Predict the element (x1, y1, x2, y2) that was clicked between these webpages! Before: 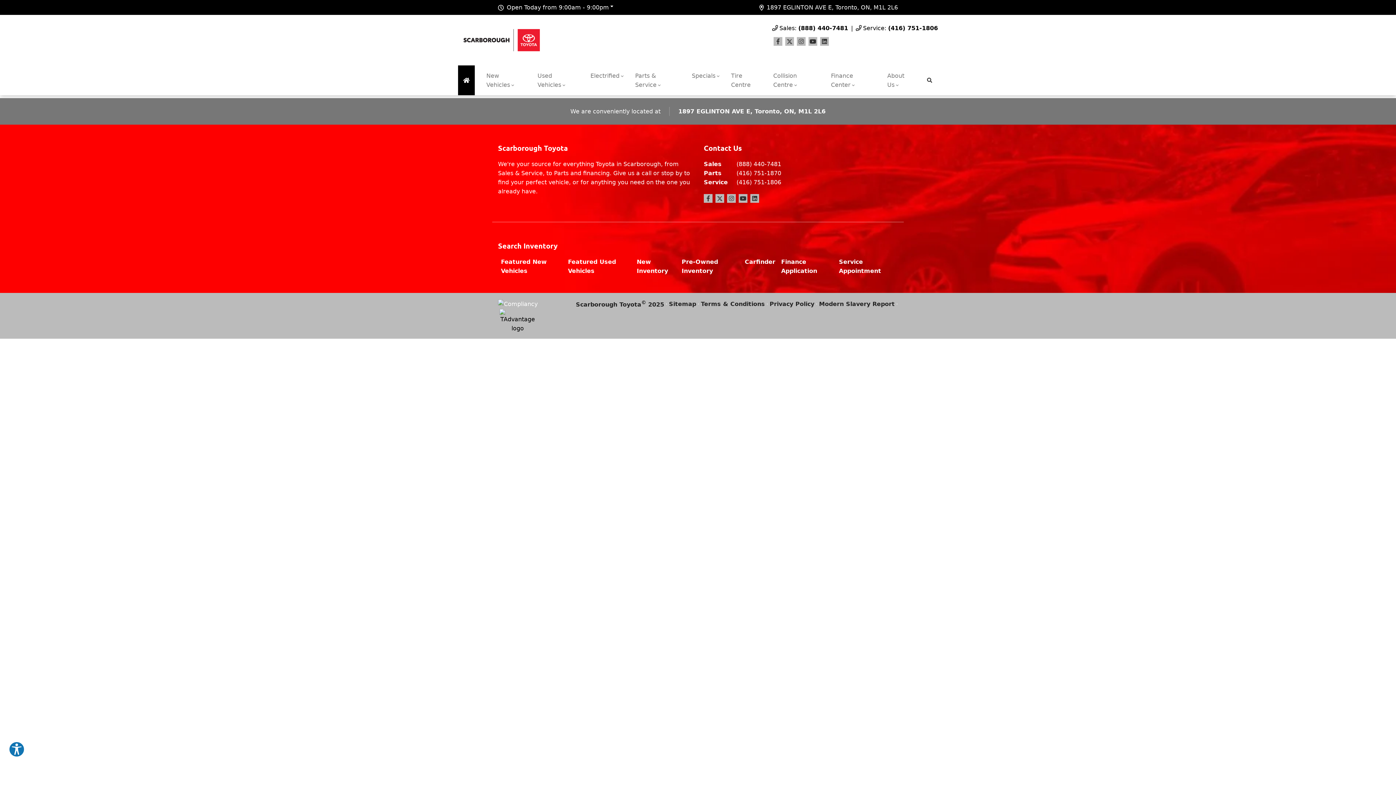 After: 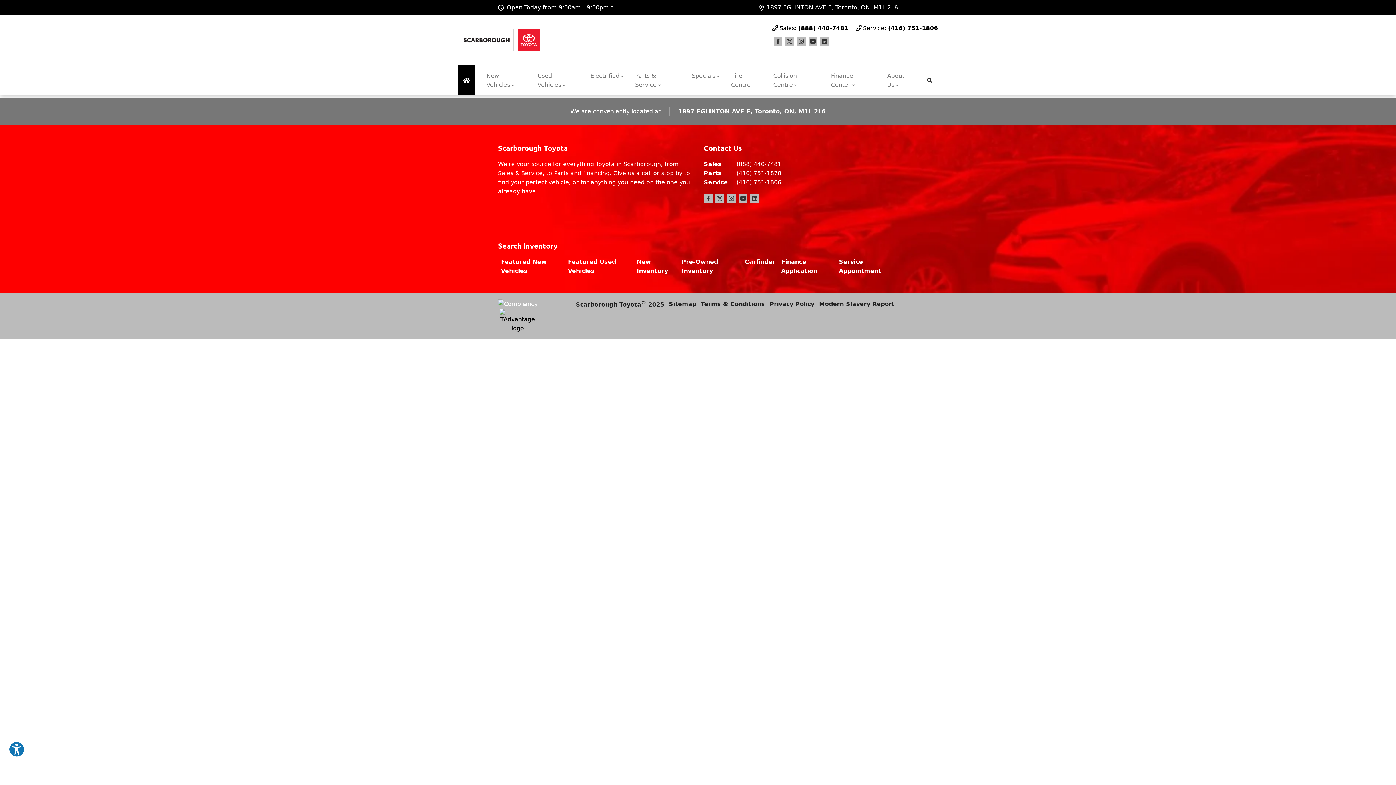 Action: bbox: (772, 23, 848, 32) label: Sales: (888) 440-7481